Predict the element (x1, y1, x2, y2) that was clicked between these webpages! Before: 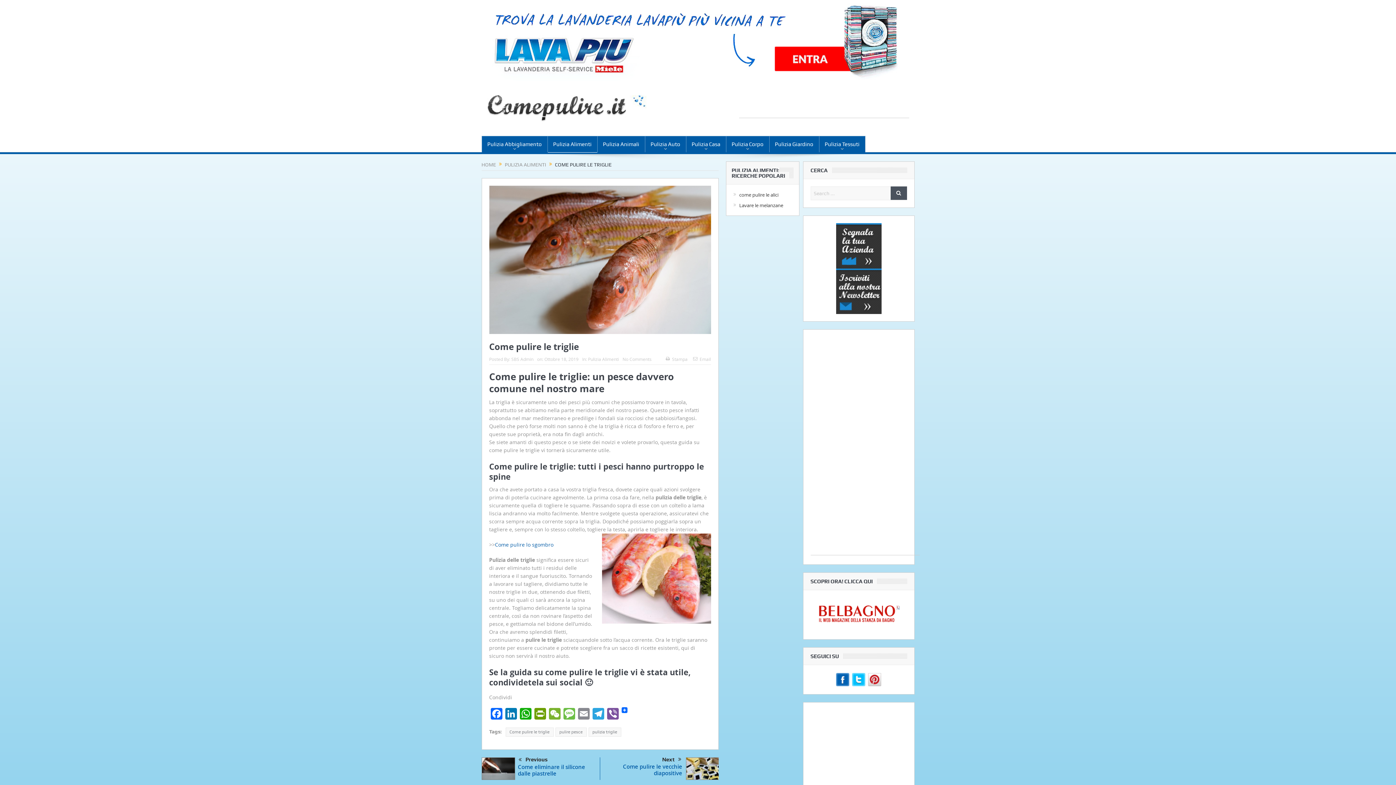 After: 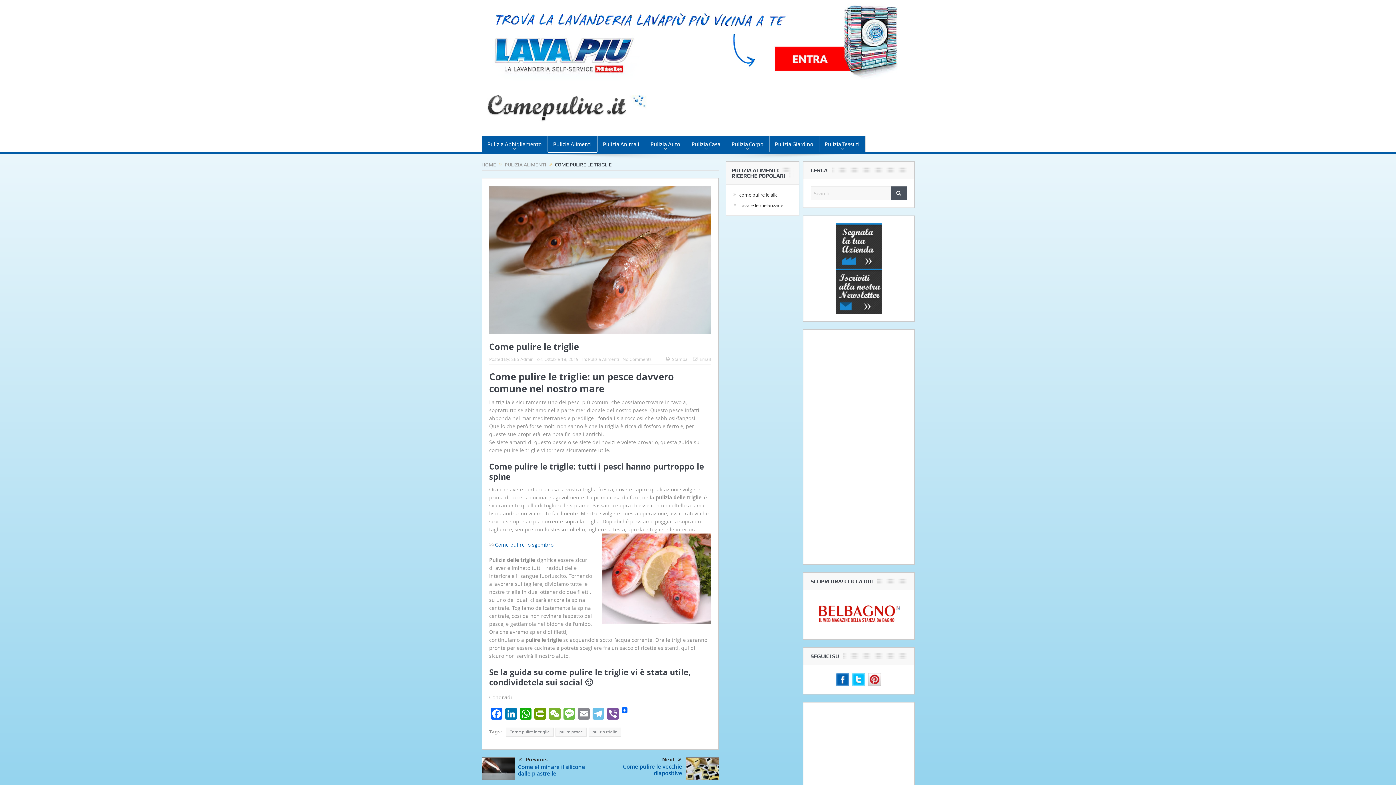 Action: bbox: (591, 708, 605, 721) label: Telegram